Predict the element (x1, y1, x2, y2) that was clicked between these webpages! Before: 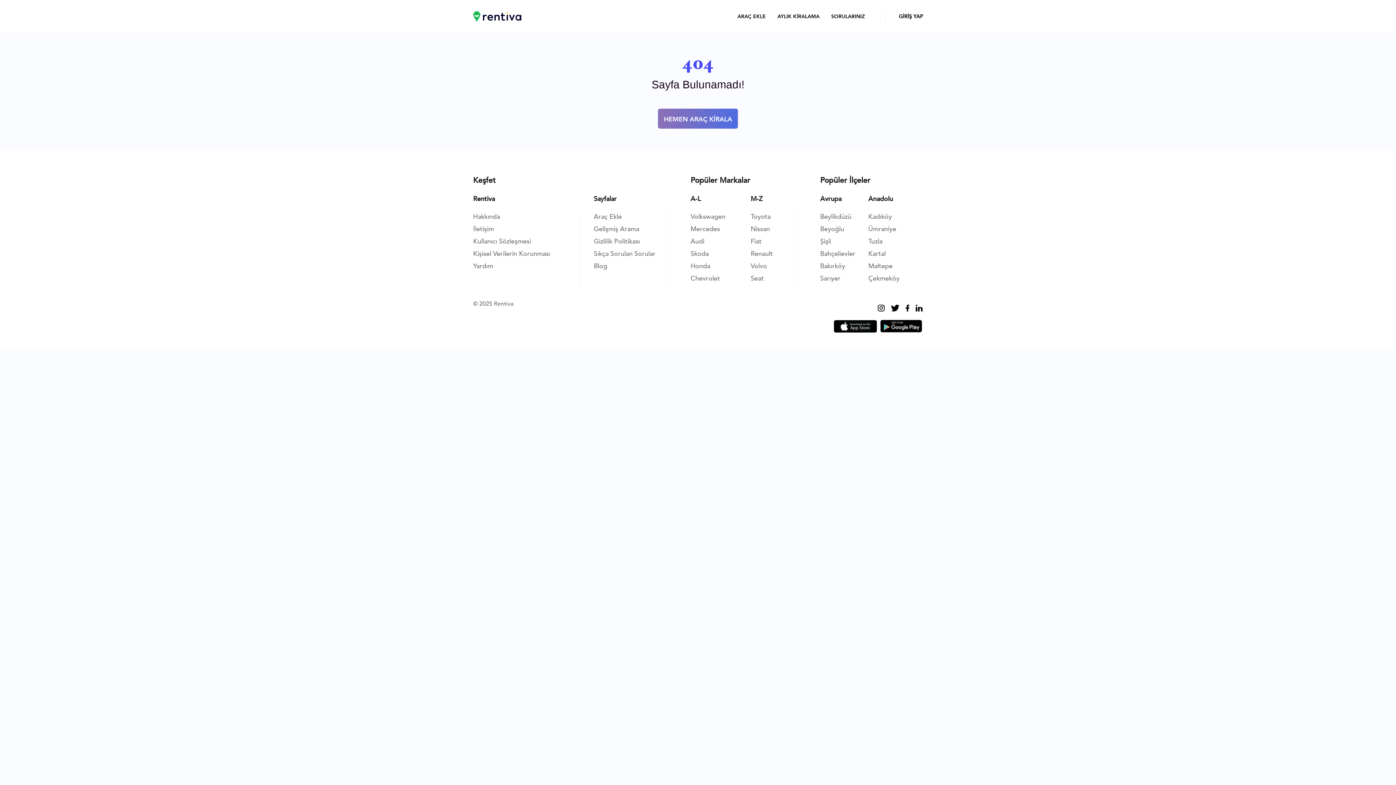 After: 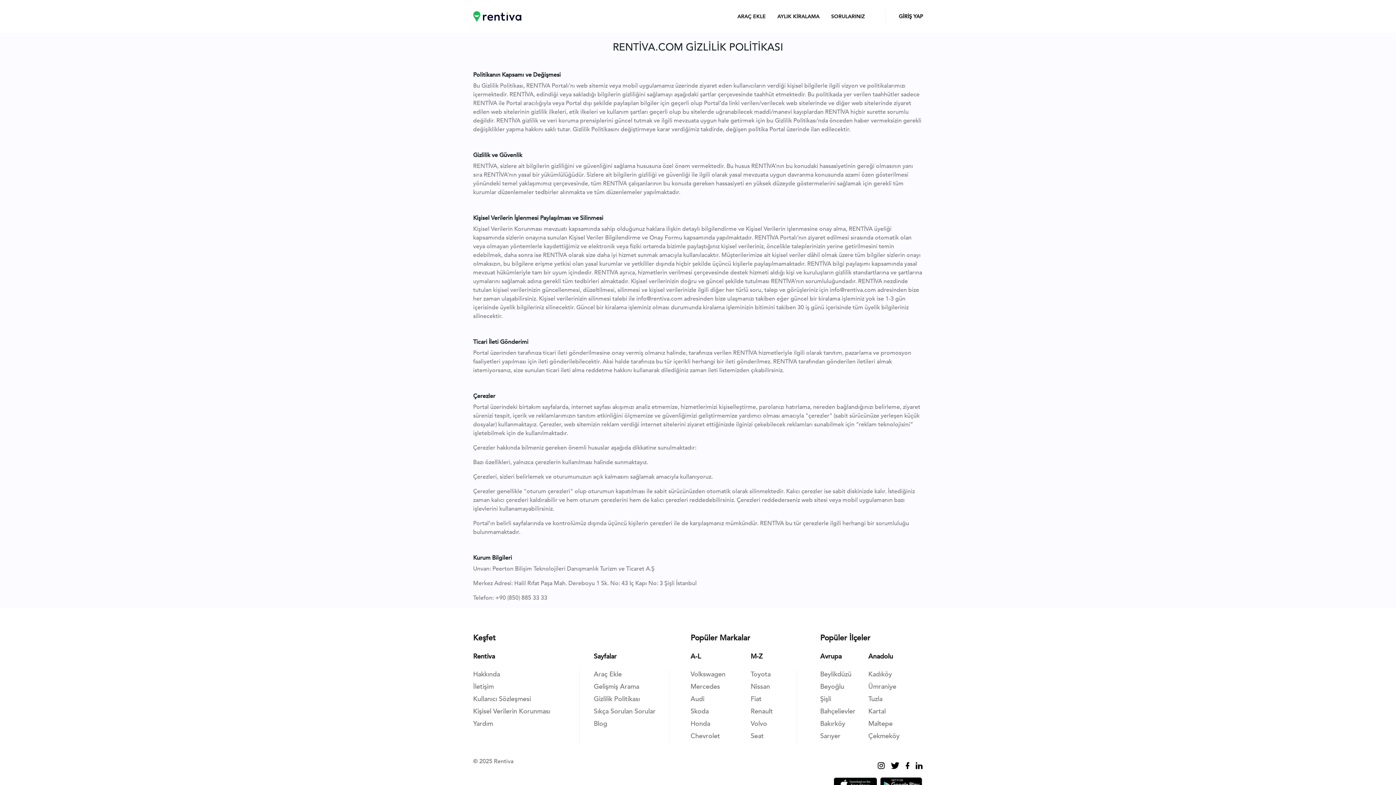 Action: bbox: (593, 237, 640, 246) label: Gizlilik Politikası